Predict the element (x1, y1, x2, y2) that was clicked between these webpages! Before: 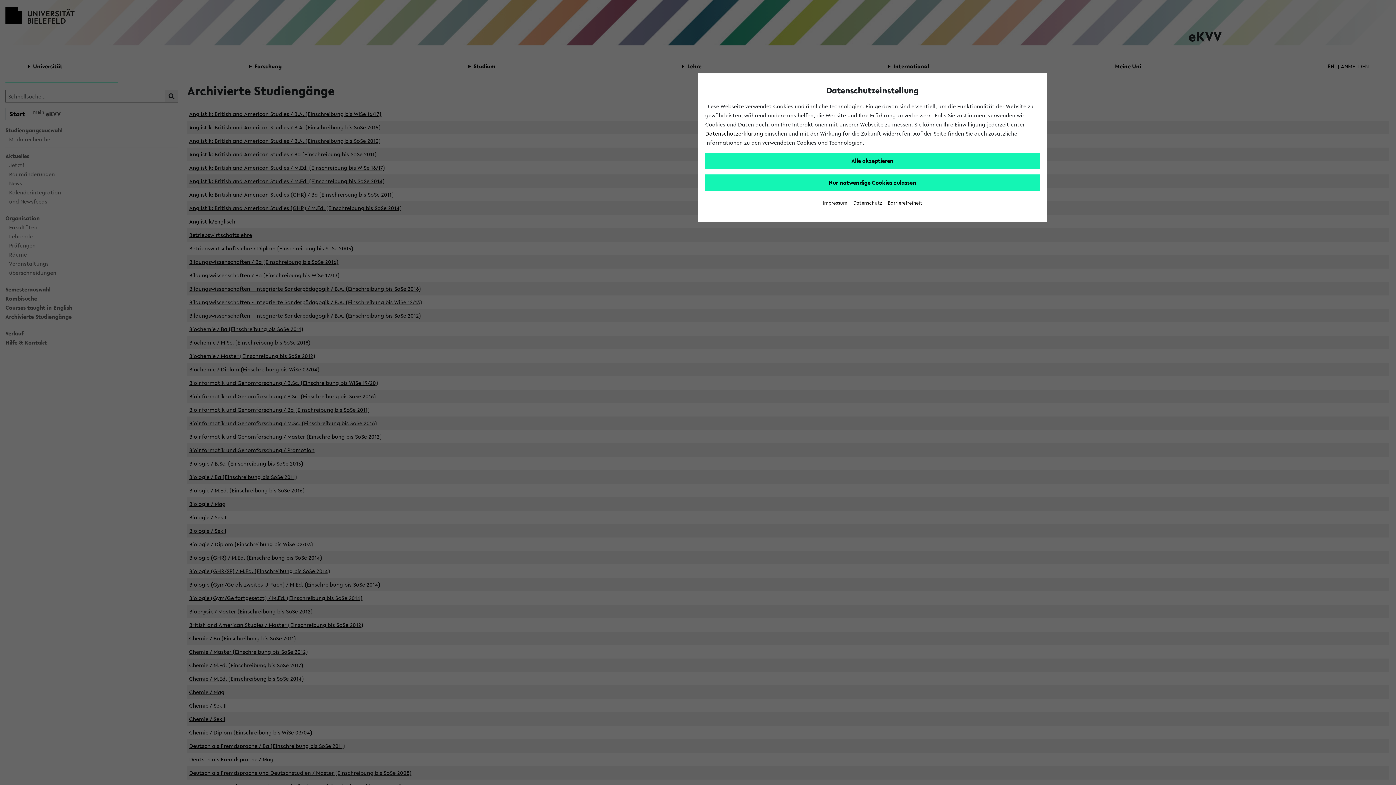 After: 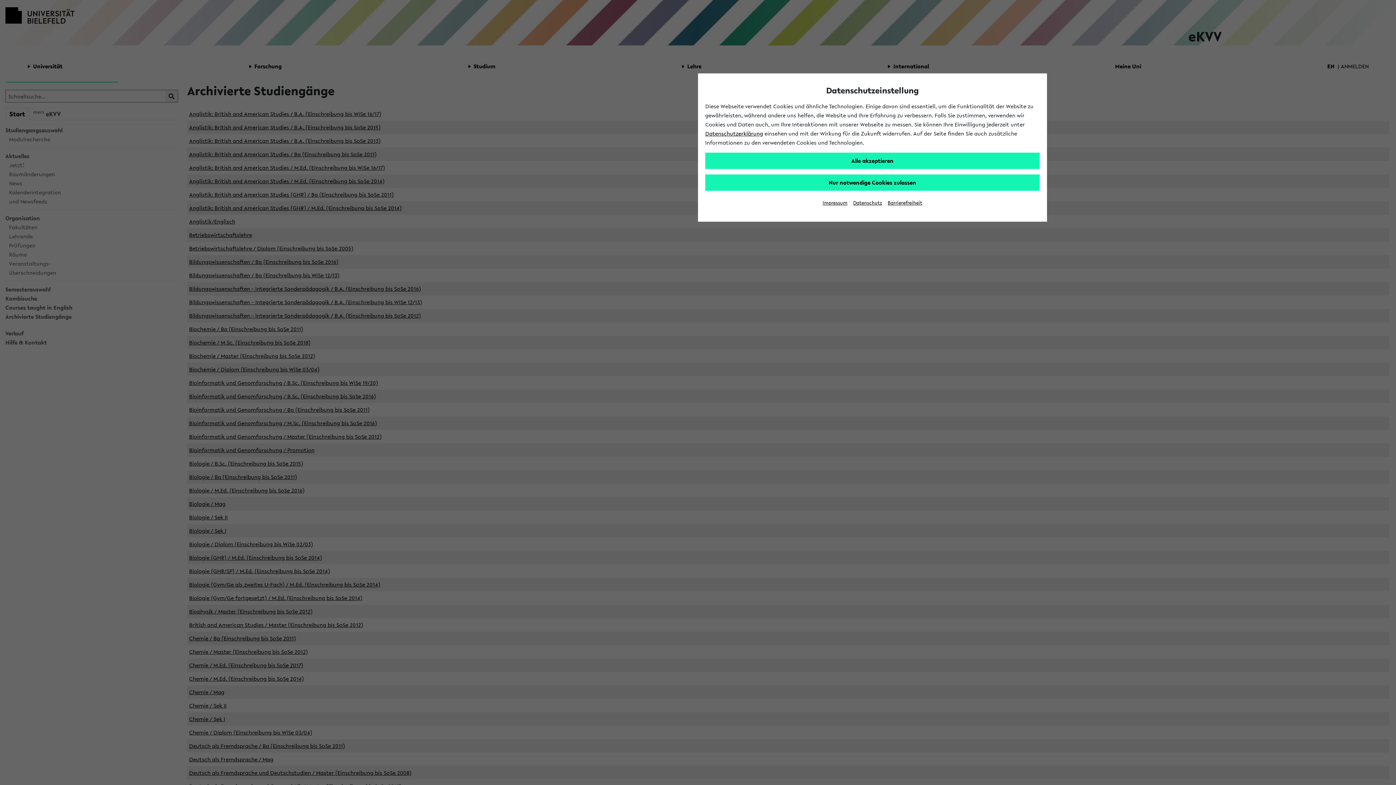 Action: label: Impressum bbox: (822, 199, 847, 206)